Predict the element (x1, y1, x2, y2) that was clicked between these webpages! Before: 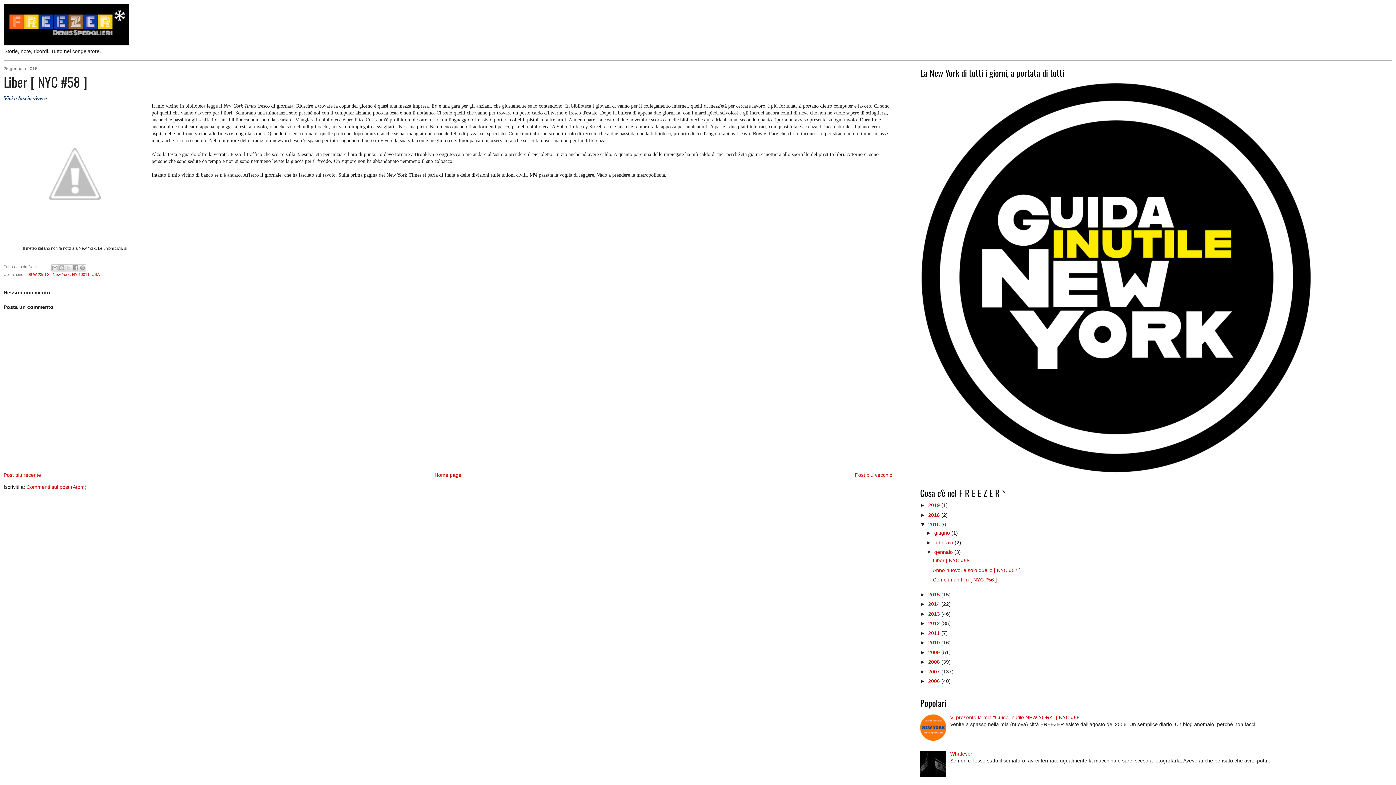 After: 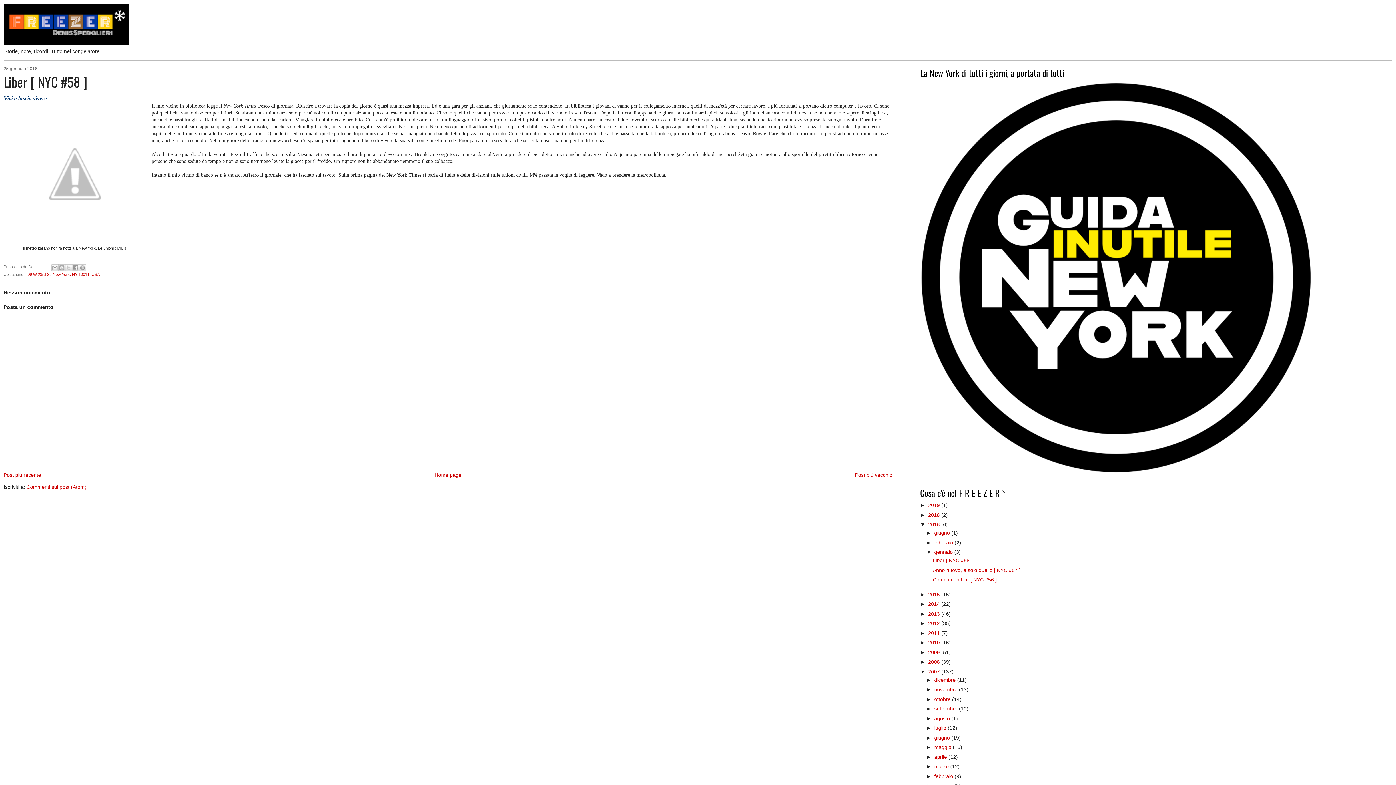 Action: bbox: (920, 668, 928, 674) label: ►  